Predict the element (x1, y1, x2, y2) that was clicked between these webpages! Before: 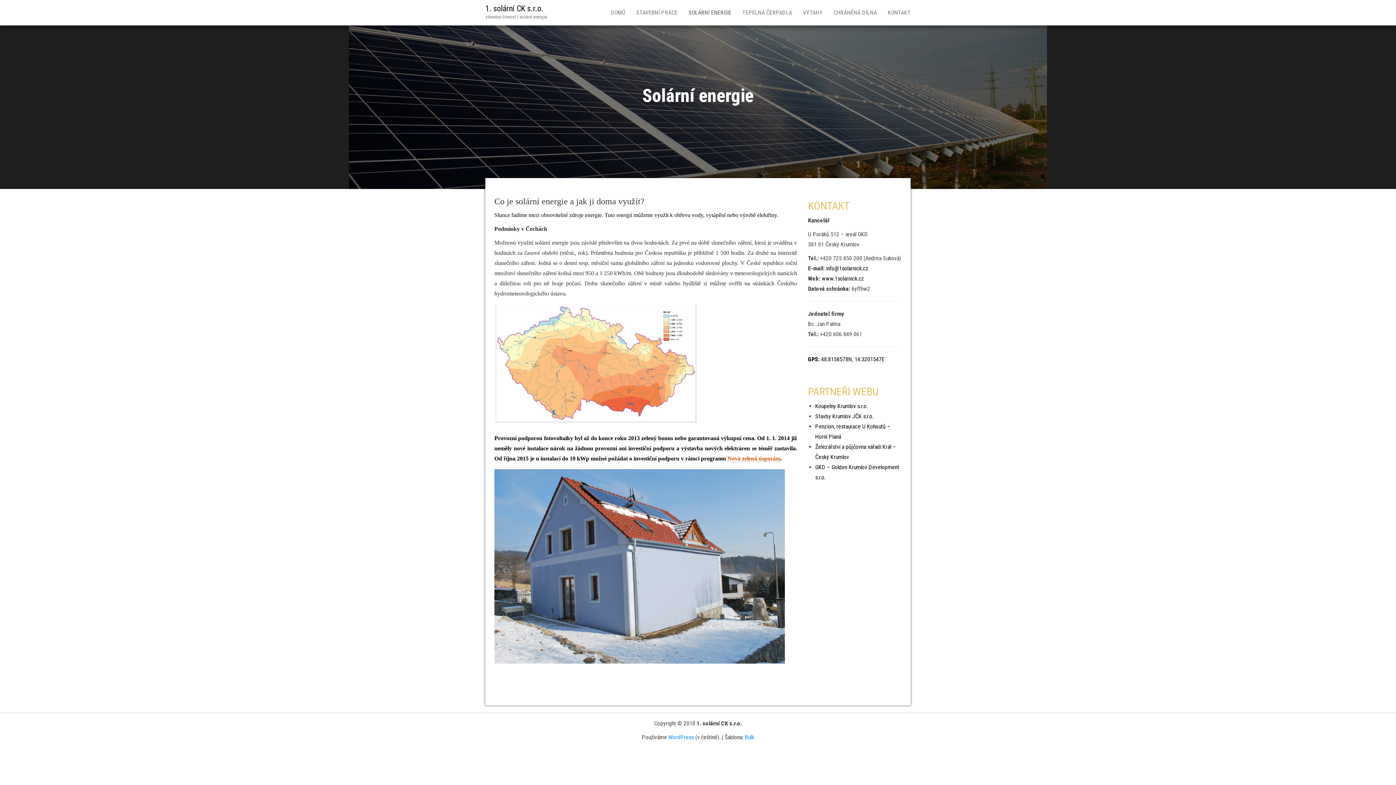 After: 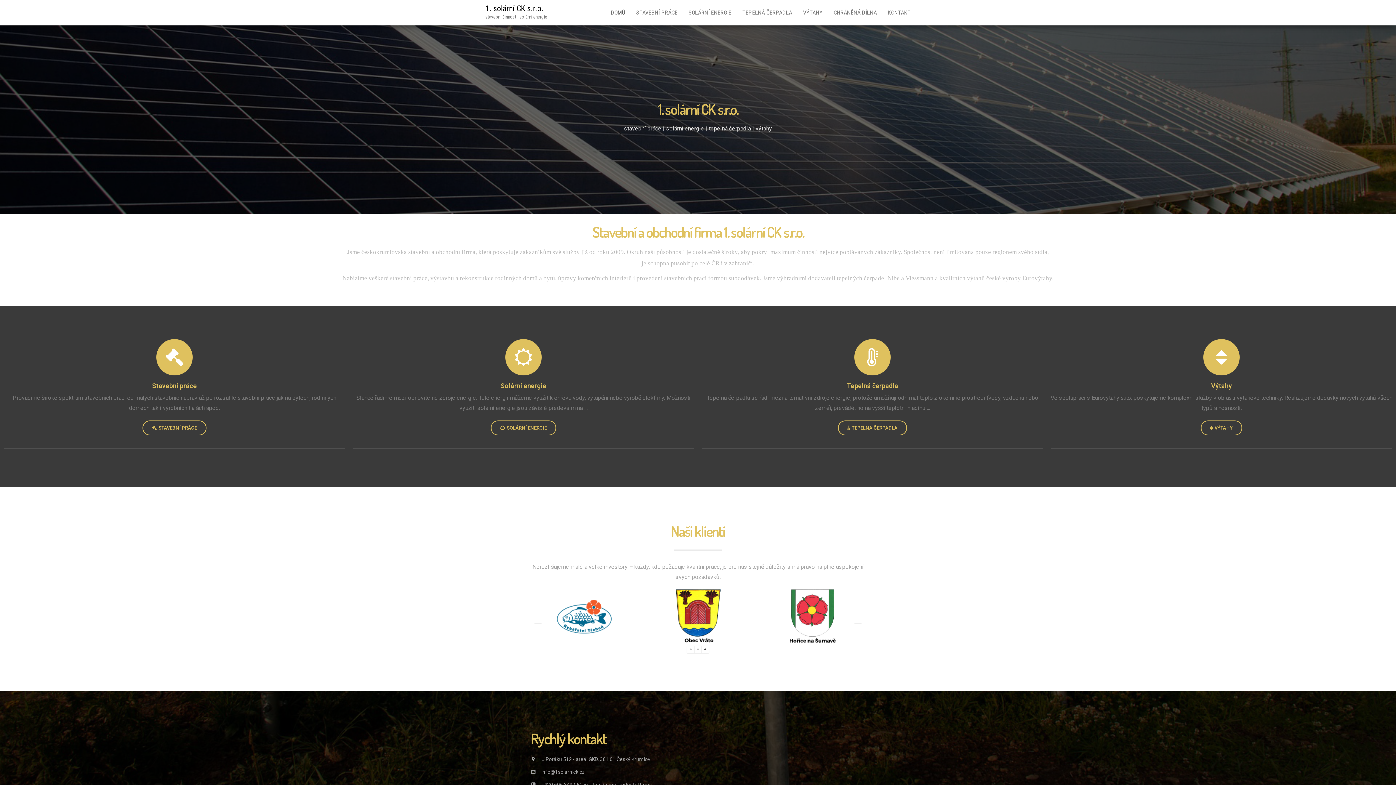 Action: label: 1. solární CK s.r.o. bbox: (485, 4, 543, 13)